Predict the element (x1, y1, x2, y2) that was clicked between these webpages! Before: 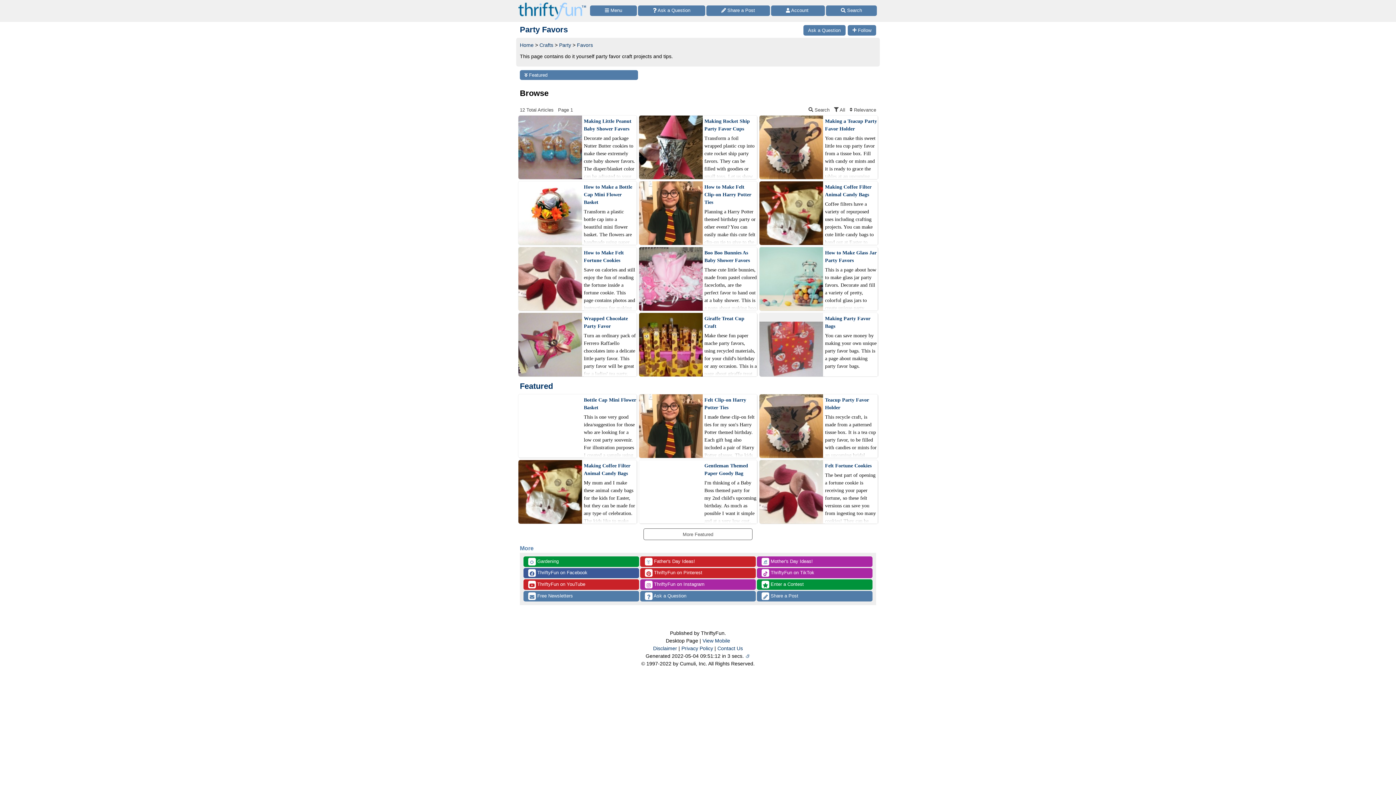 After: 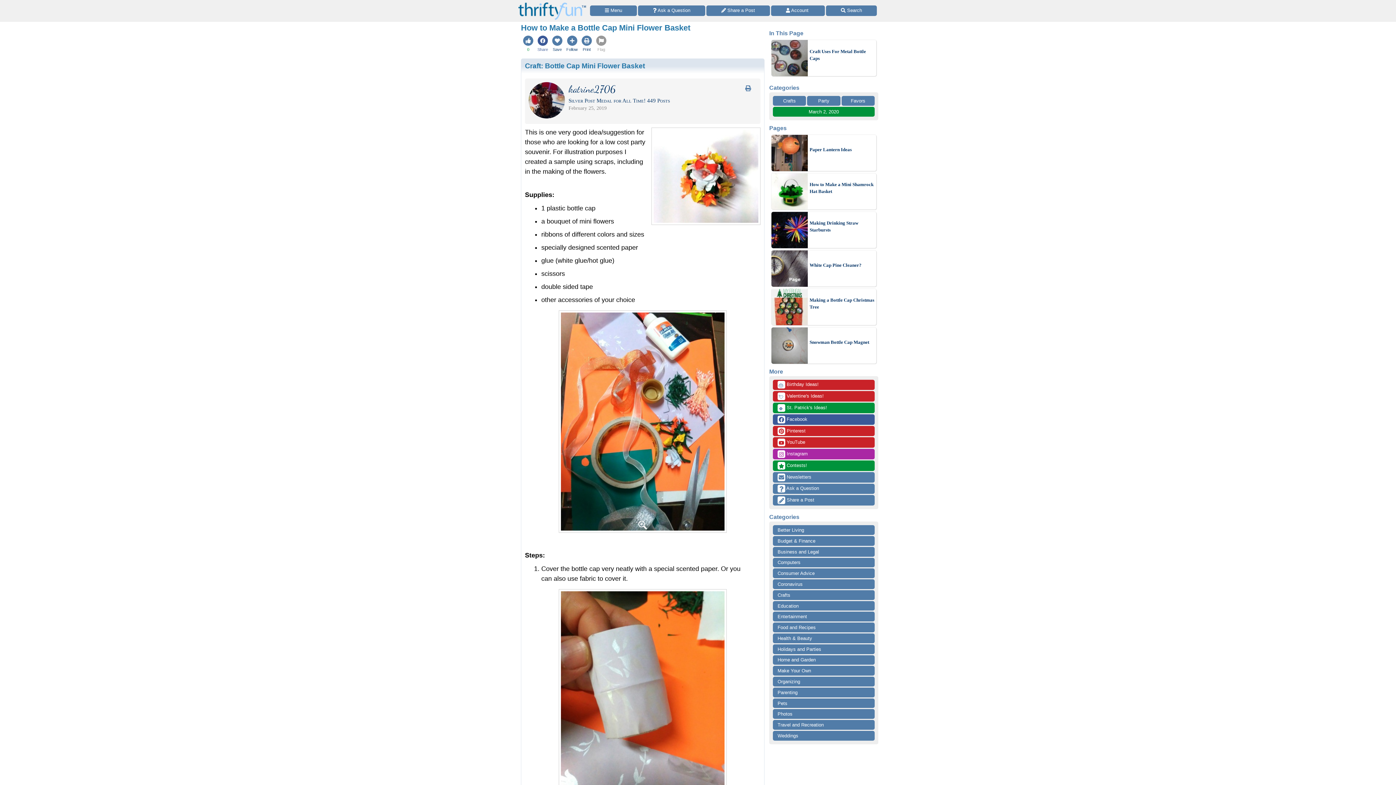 Action: label: How to Make a Bottle Cap Mini Flower Basket bbox: (584, 183, 636, 206)